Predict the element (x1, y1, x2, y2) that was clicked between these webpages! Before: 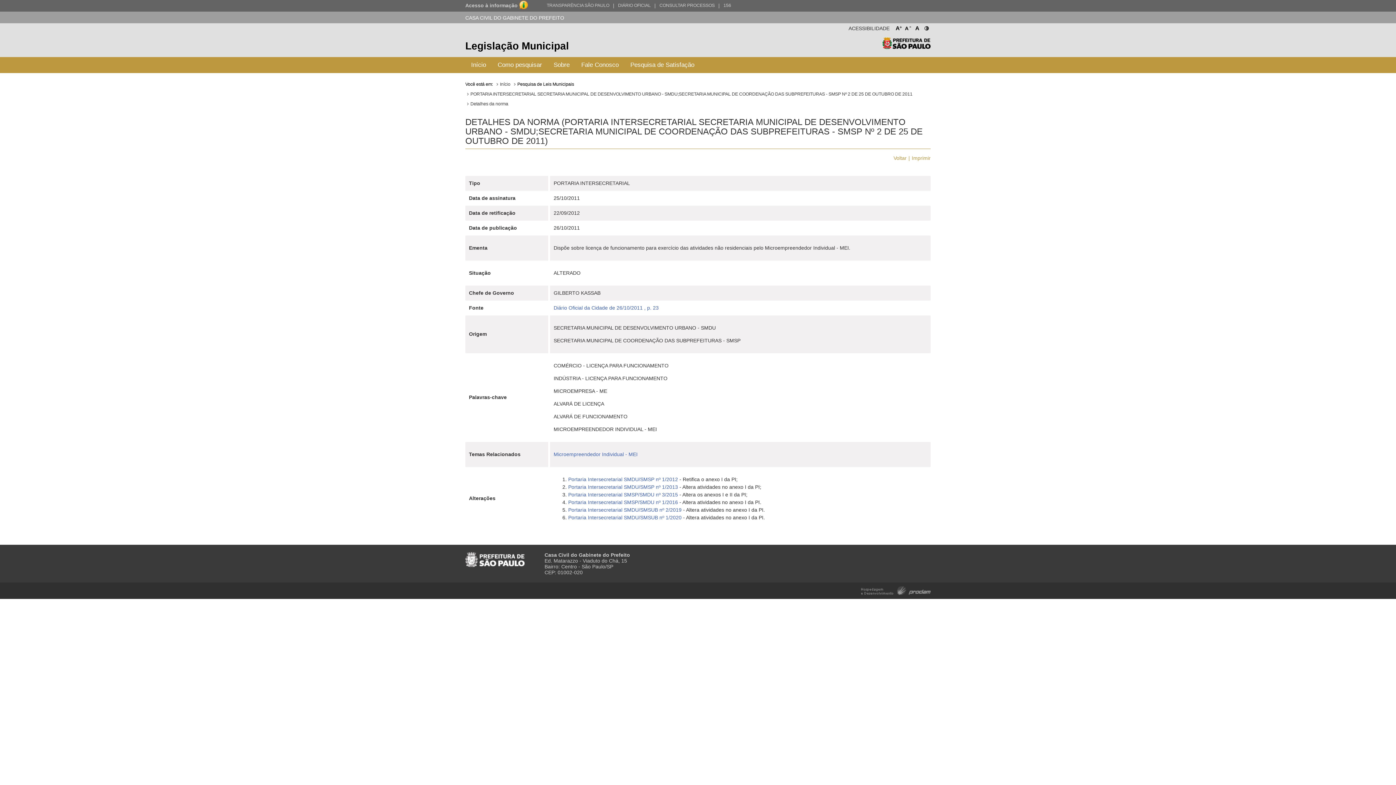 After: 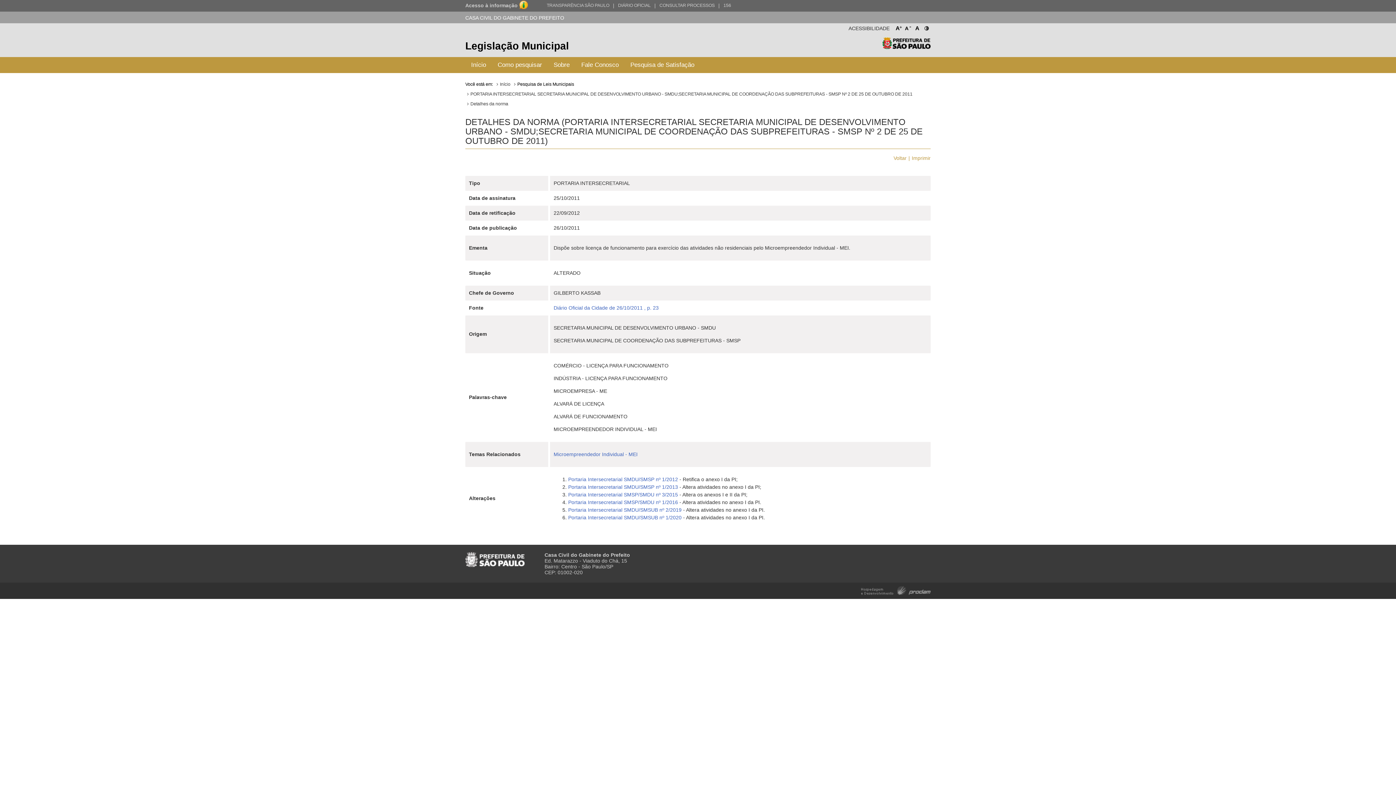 Action: bbox: (723, 1, 731, 9) label: 156